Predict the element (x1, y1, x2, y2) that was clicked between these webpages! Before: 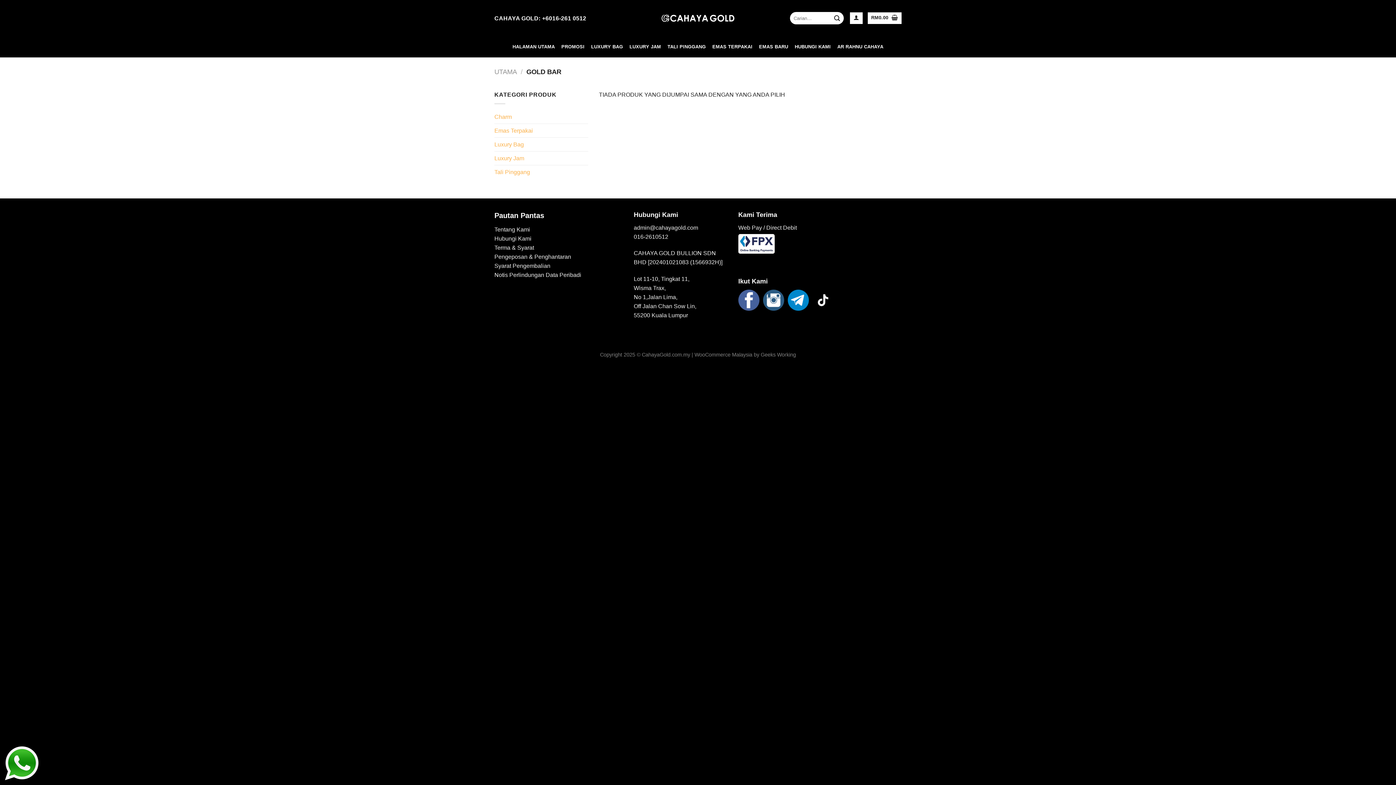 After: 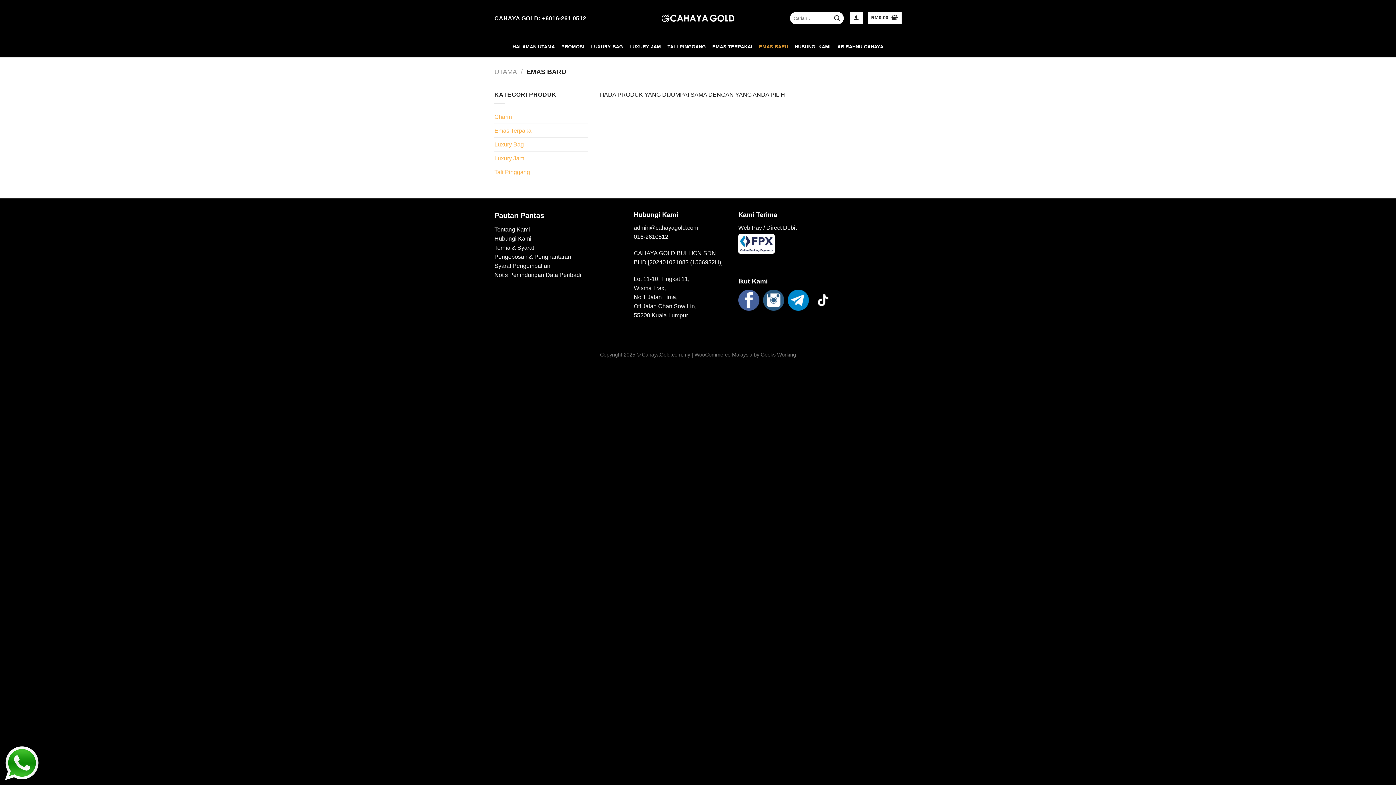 Action: label: EMAS BARU bbox: (759, 39, 788, 54)